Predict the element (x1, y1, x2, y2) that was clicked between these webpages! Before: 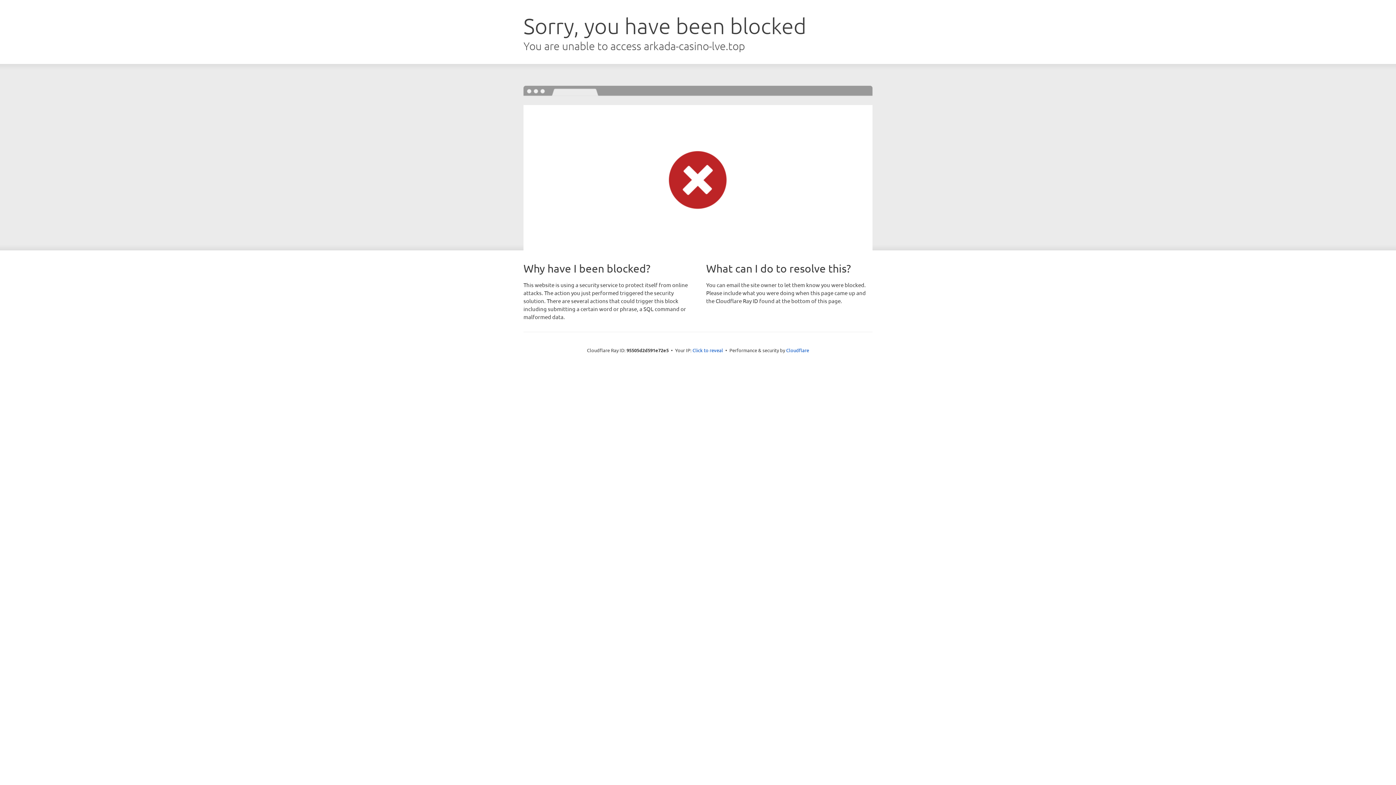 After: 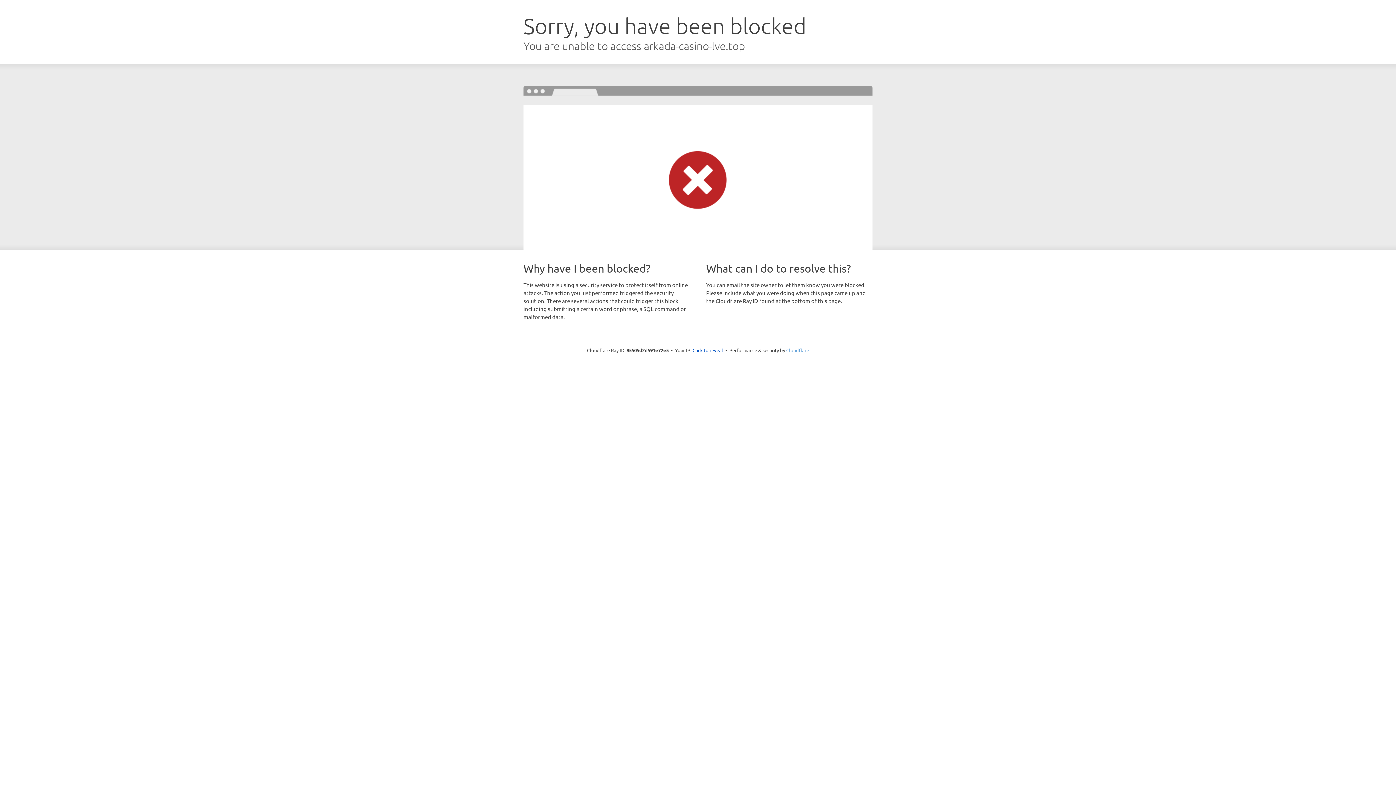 Action: label: Cloudflare bbox: (786, 347, 809, 353)